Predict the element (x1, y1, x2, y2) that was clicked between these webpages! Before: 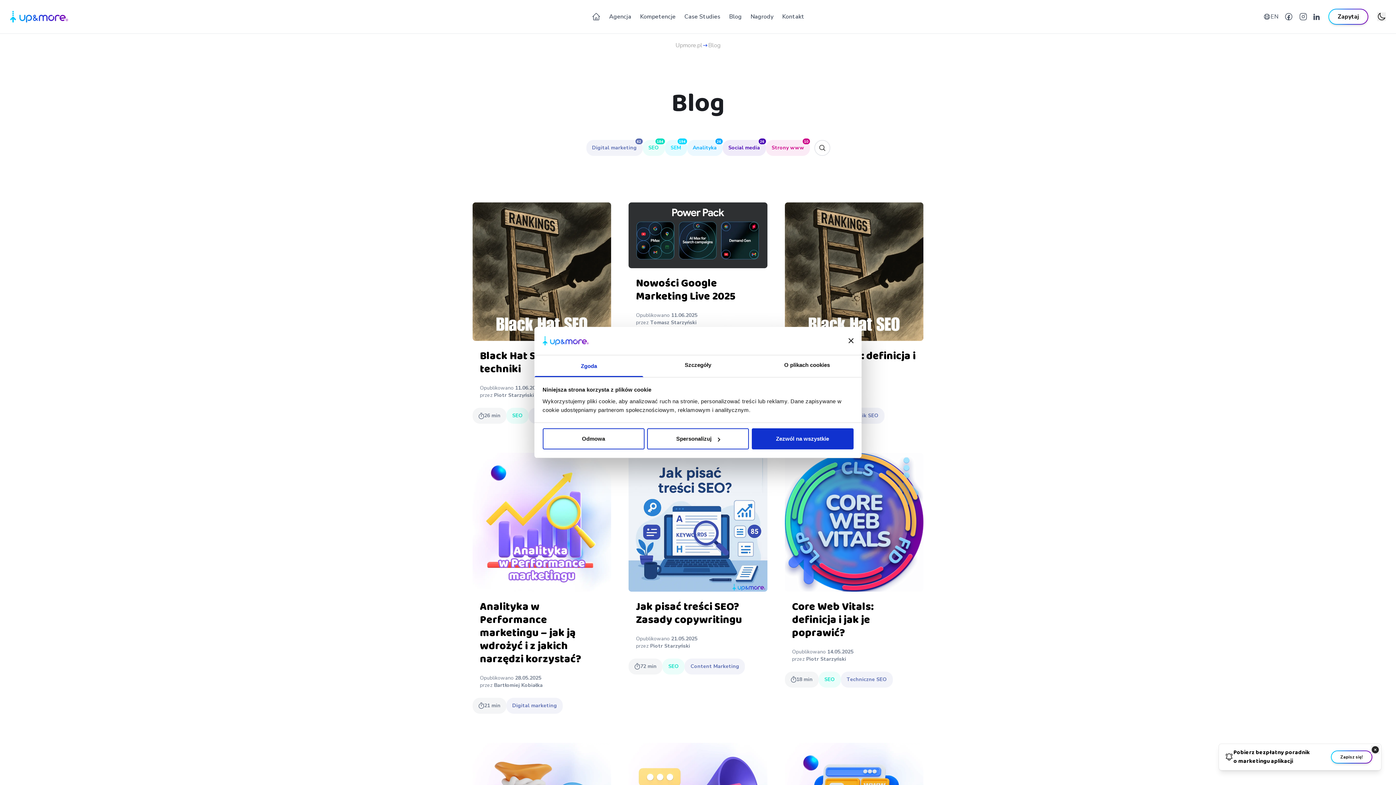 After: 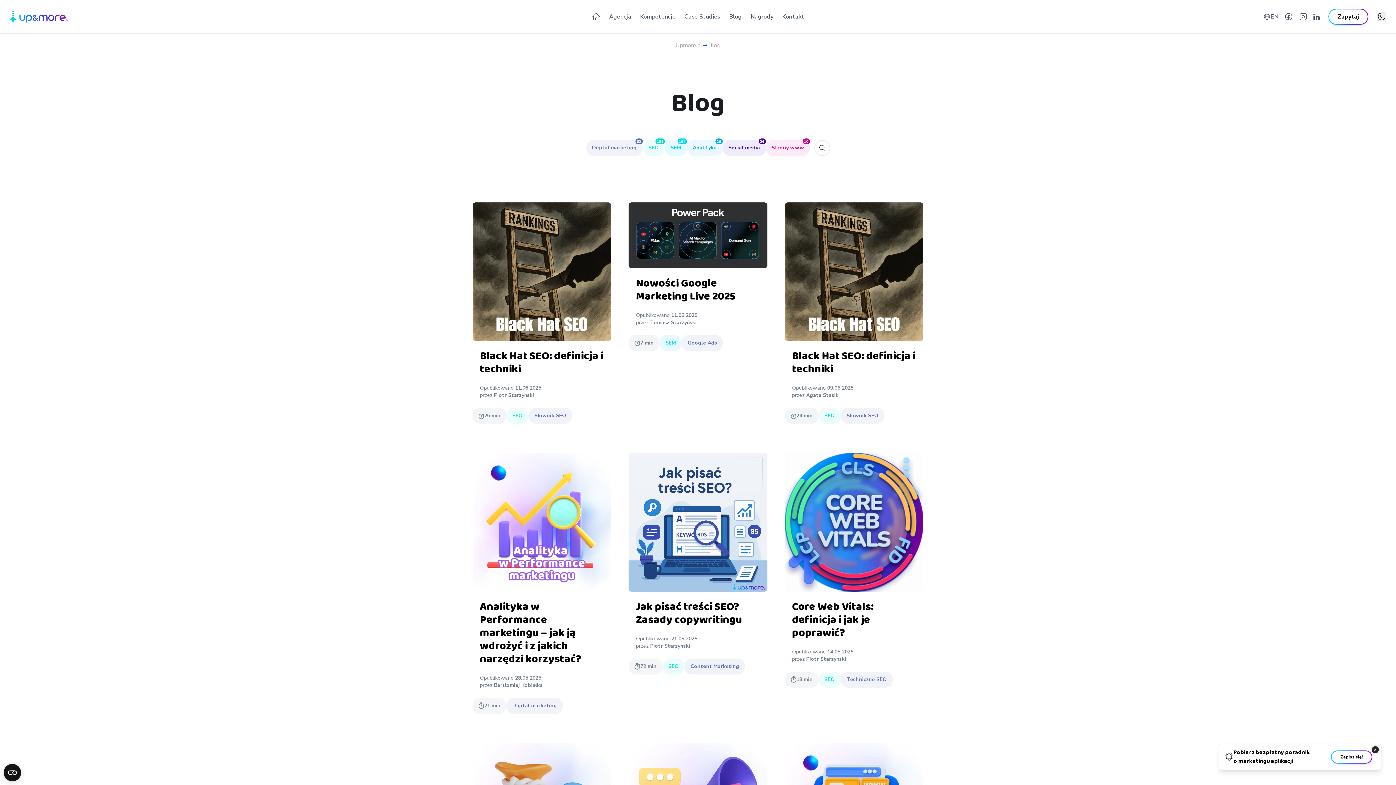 Action: bbox: (542, 428, 644, 449) label: Odmowa